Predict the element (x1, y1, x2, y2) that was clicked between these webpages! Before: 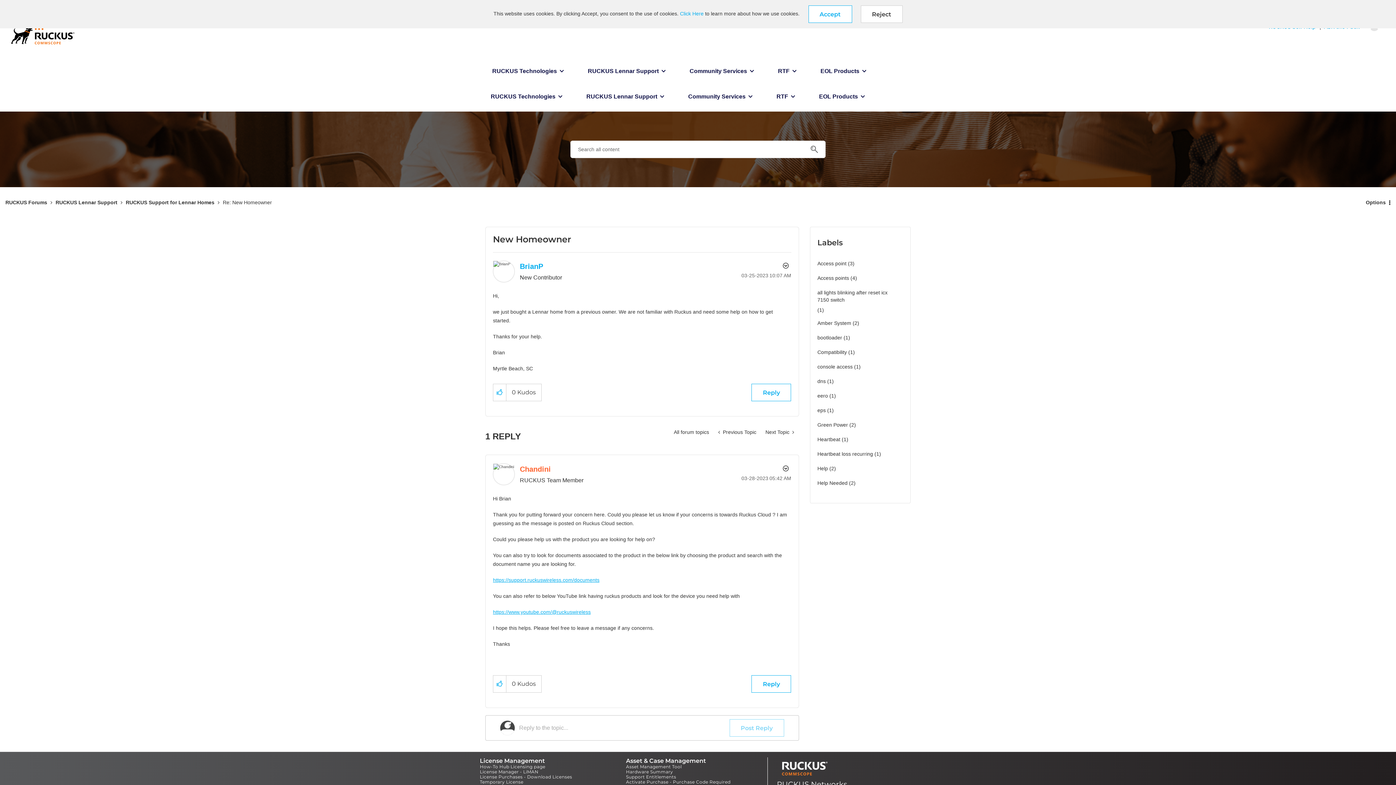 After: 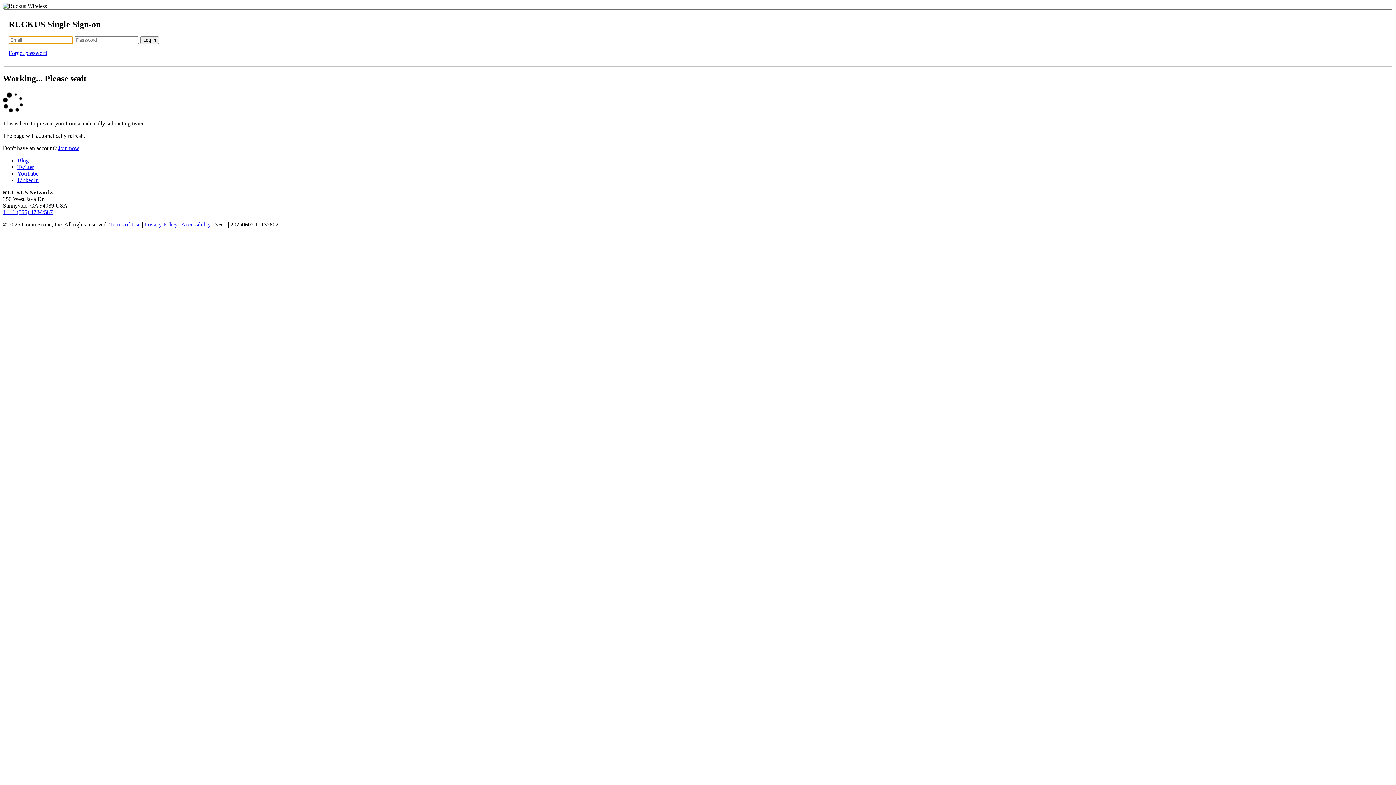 Action: label: Support Entitlements bbox: (626, 774, 676, 780)